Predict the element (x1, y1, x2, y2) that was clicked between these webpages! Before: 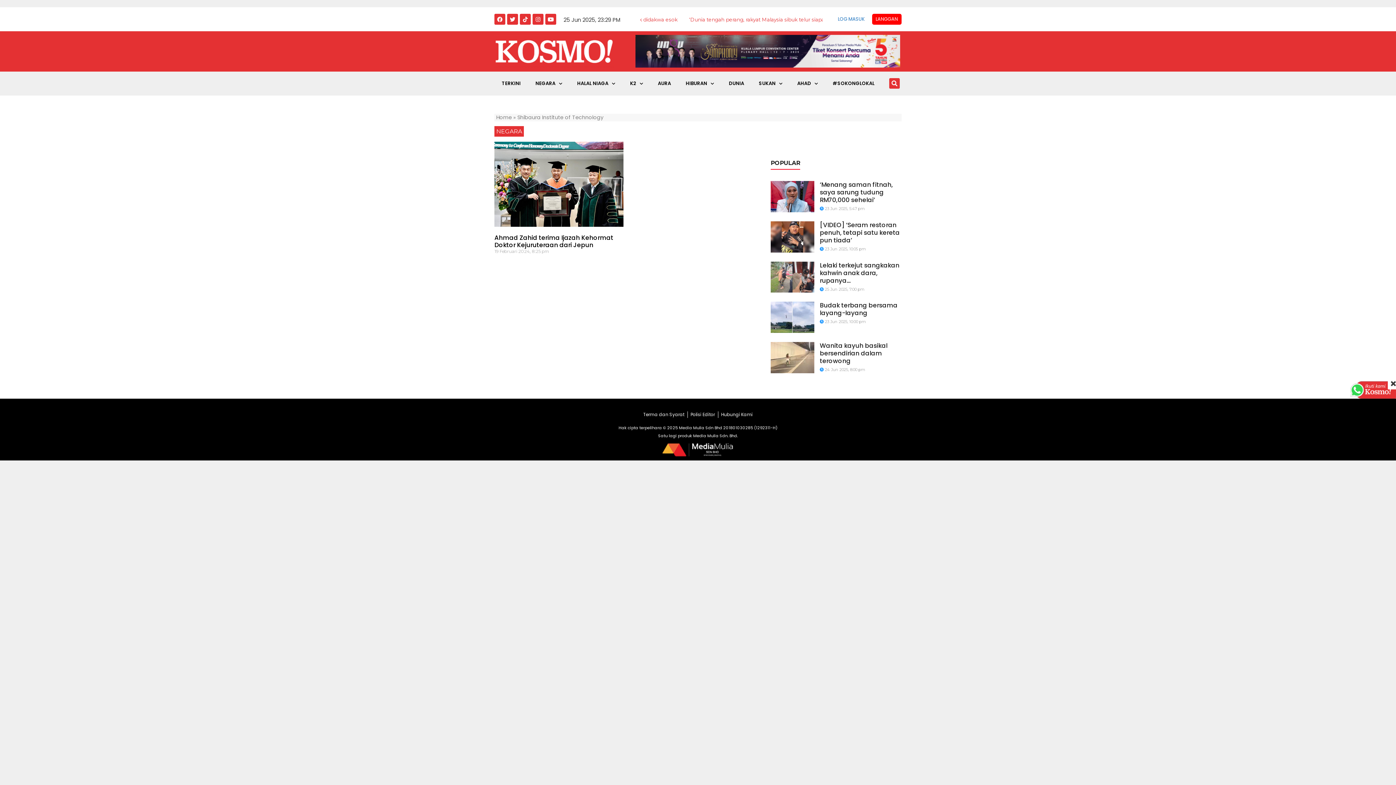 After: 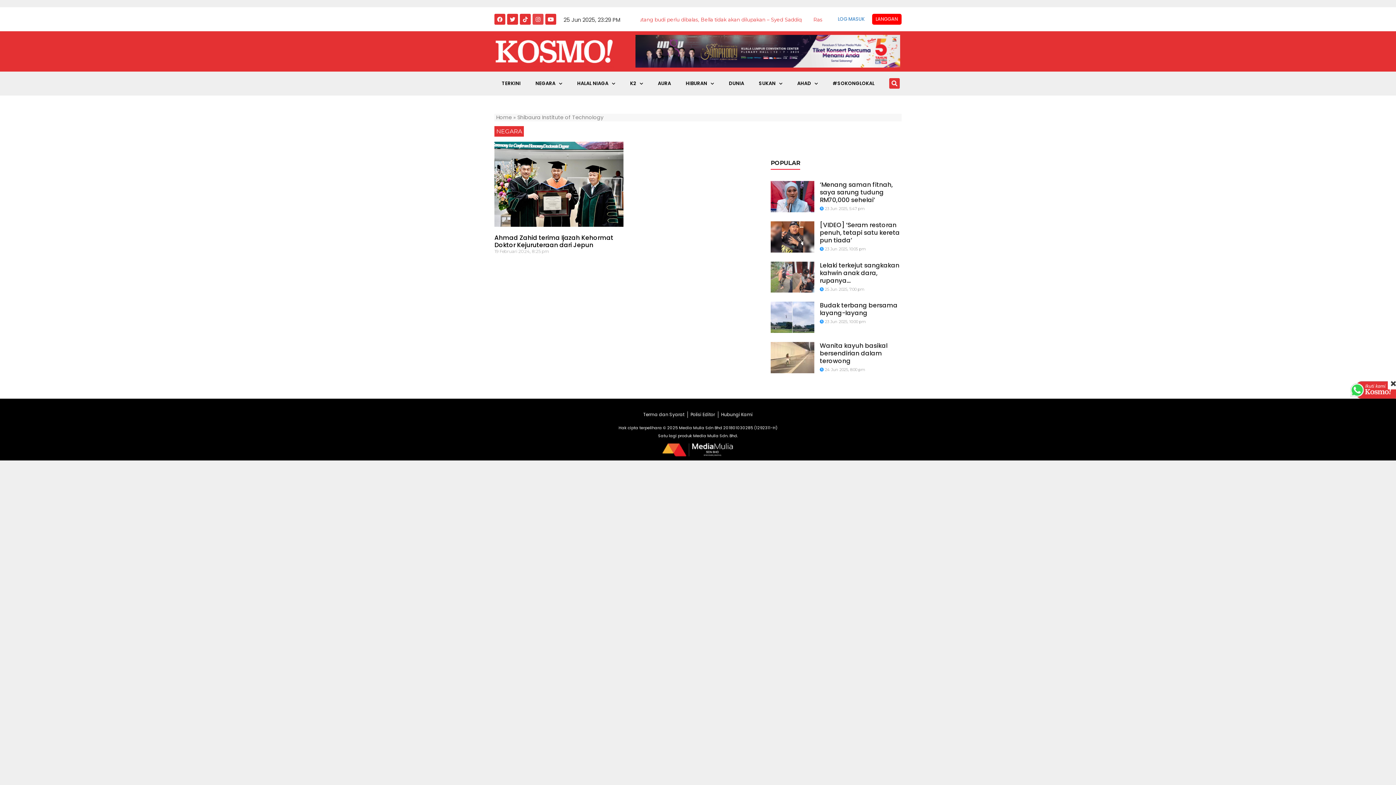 Action: bbox: (532, 13, 543, 24) label: Instagram